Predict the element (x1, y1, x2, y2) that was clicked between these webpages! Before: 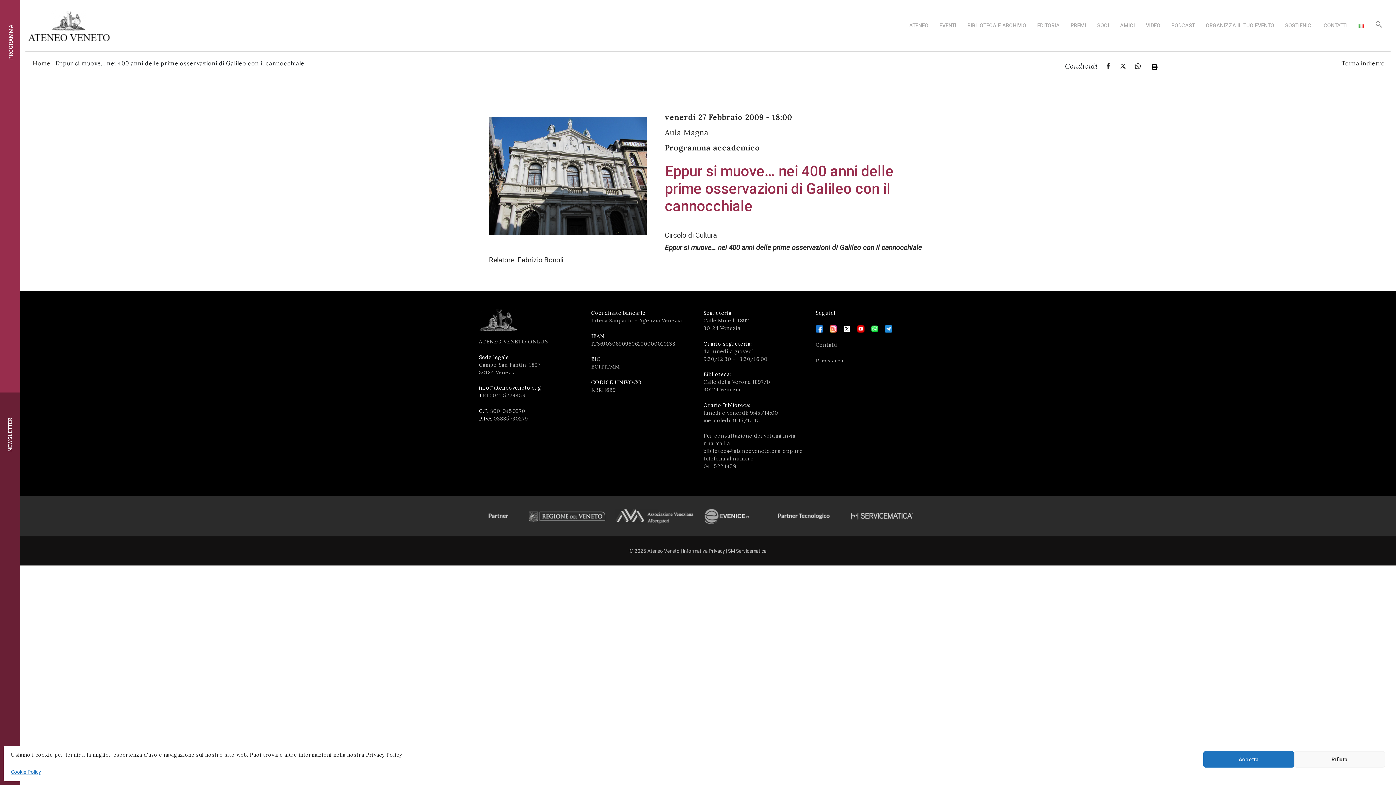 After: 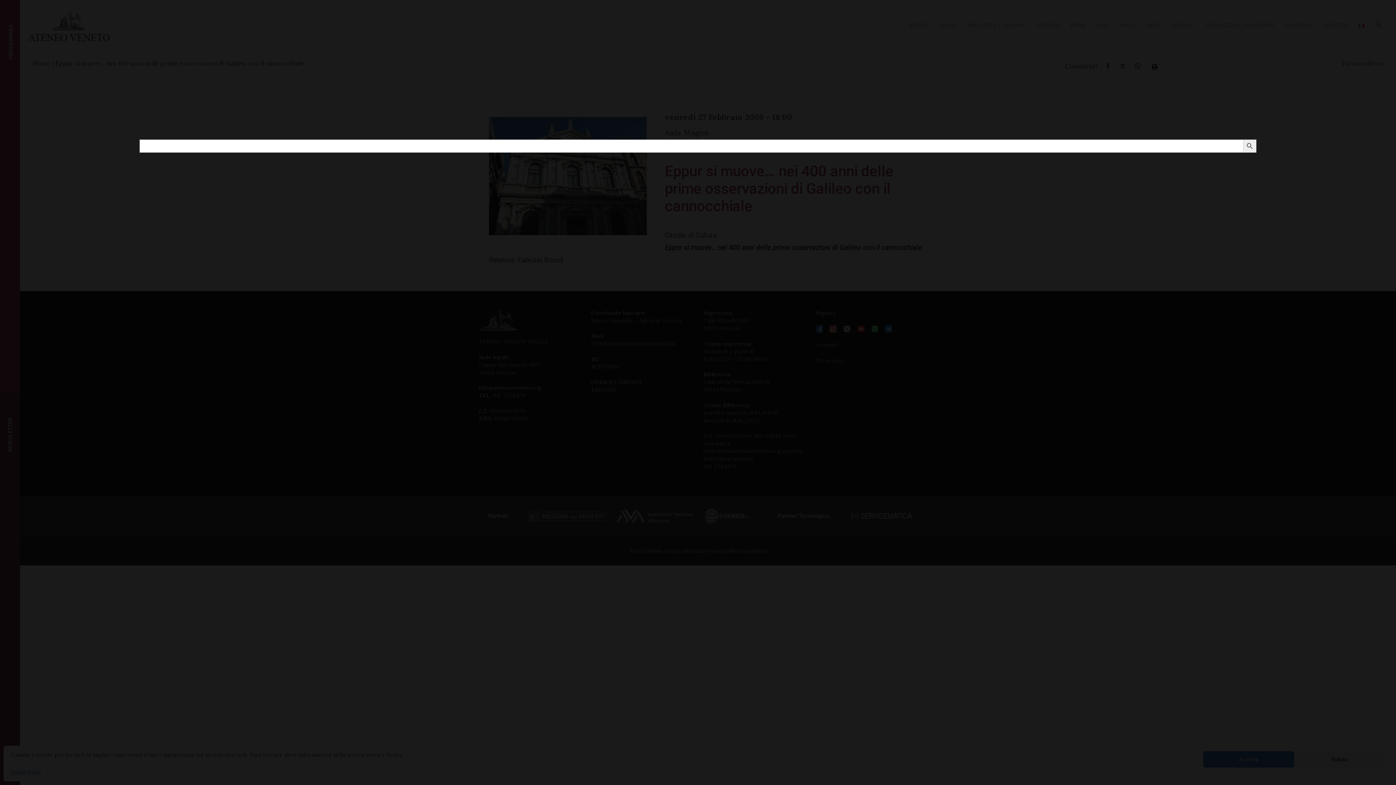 Action: label: Search Icon Link bbox: (1370, 17, 1388, 34)